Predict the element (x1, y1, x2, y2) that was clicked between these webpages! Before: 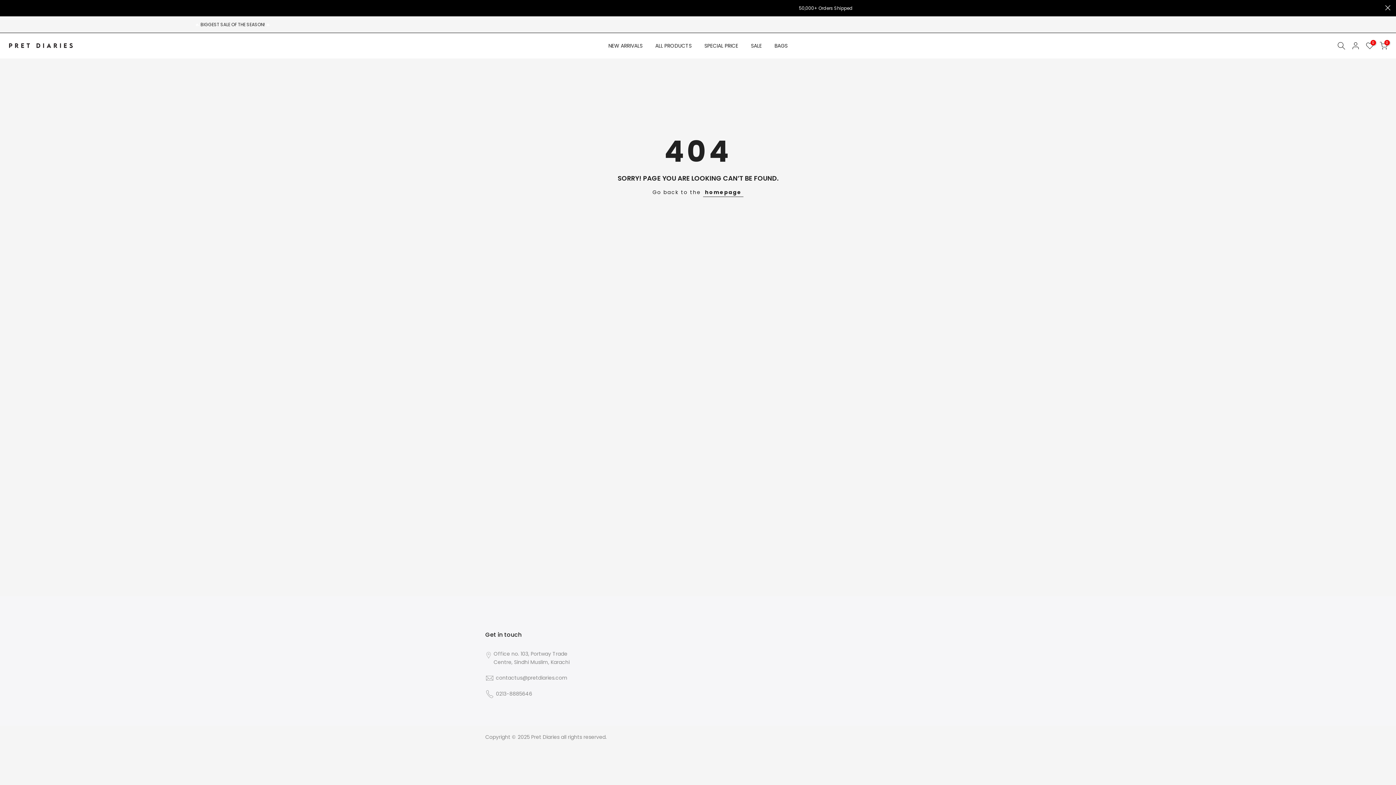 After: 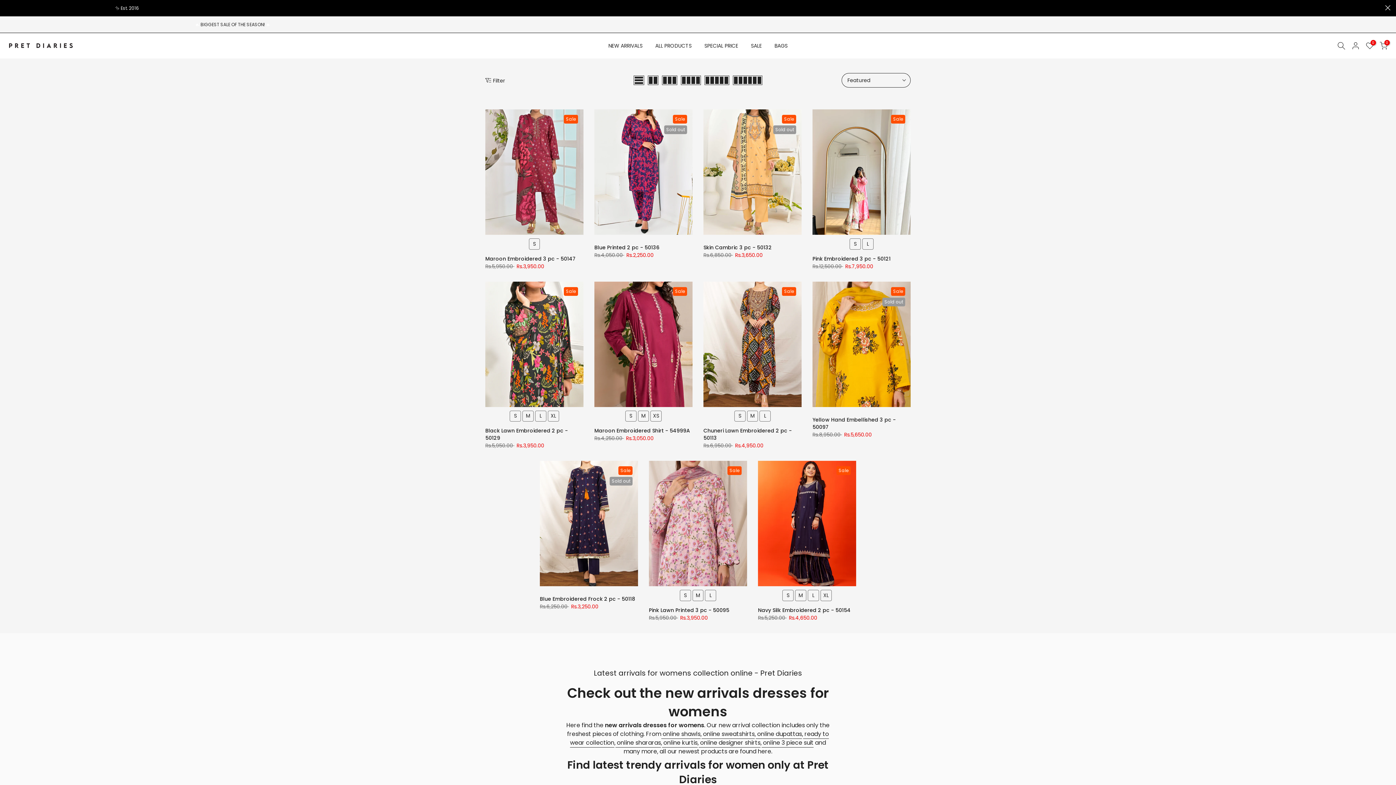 Action: bbox: (602, 41, 649, 50) label: NEW ARRIVALS